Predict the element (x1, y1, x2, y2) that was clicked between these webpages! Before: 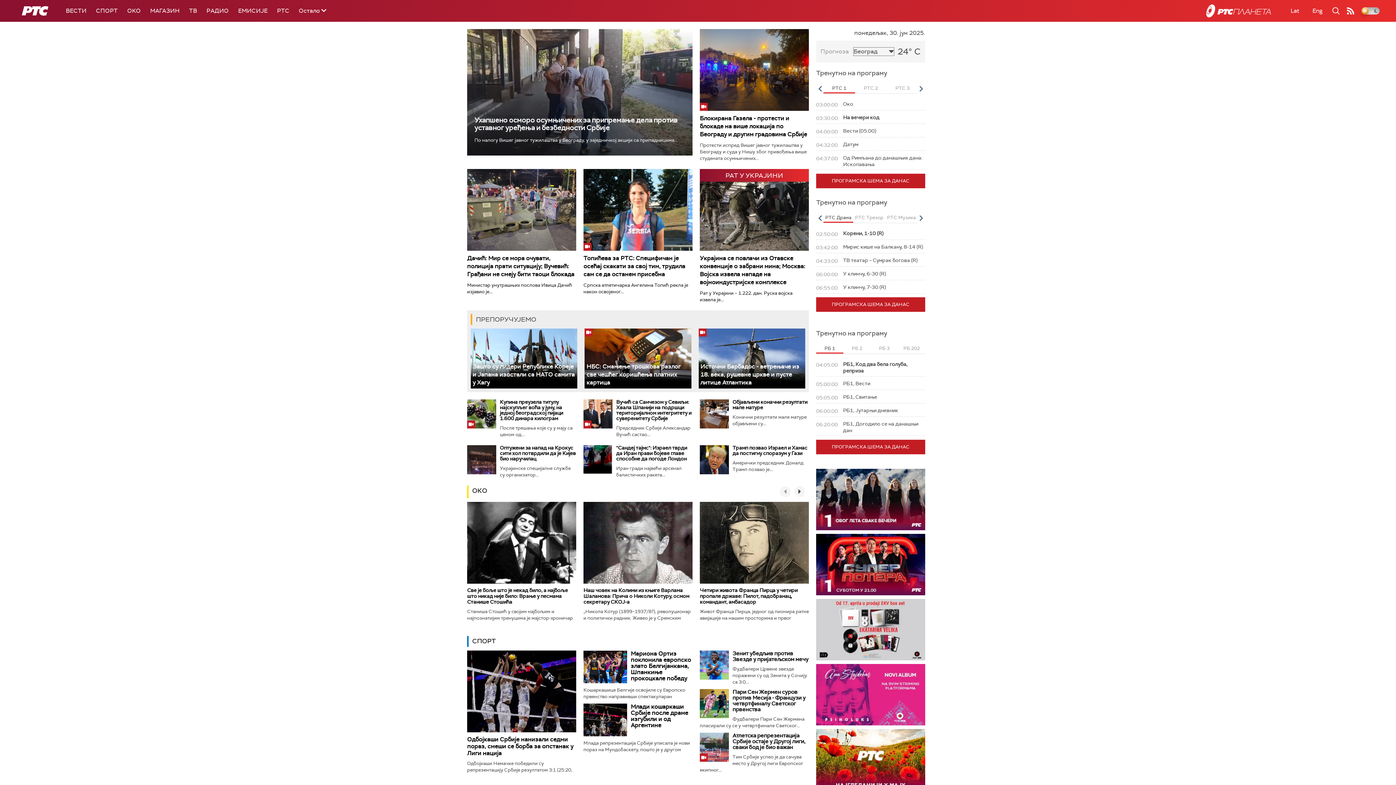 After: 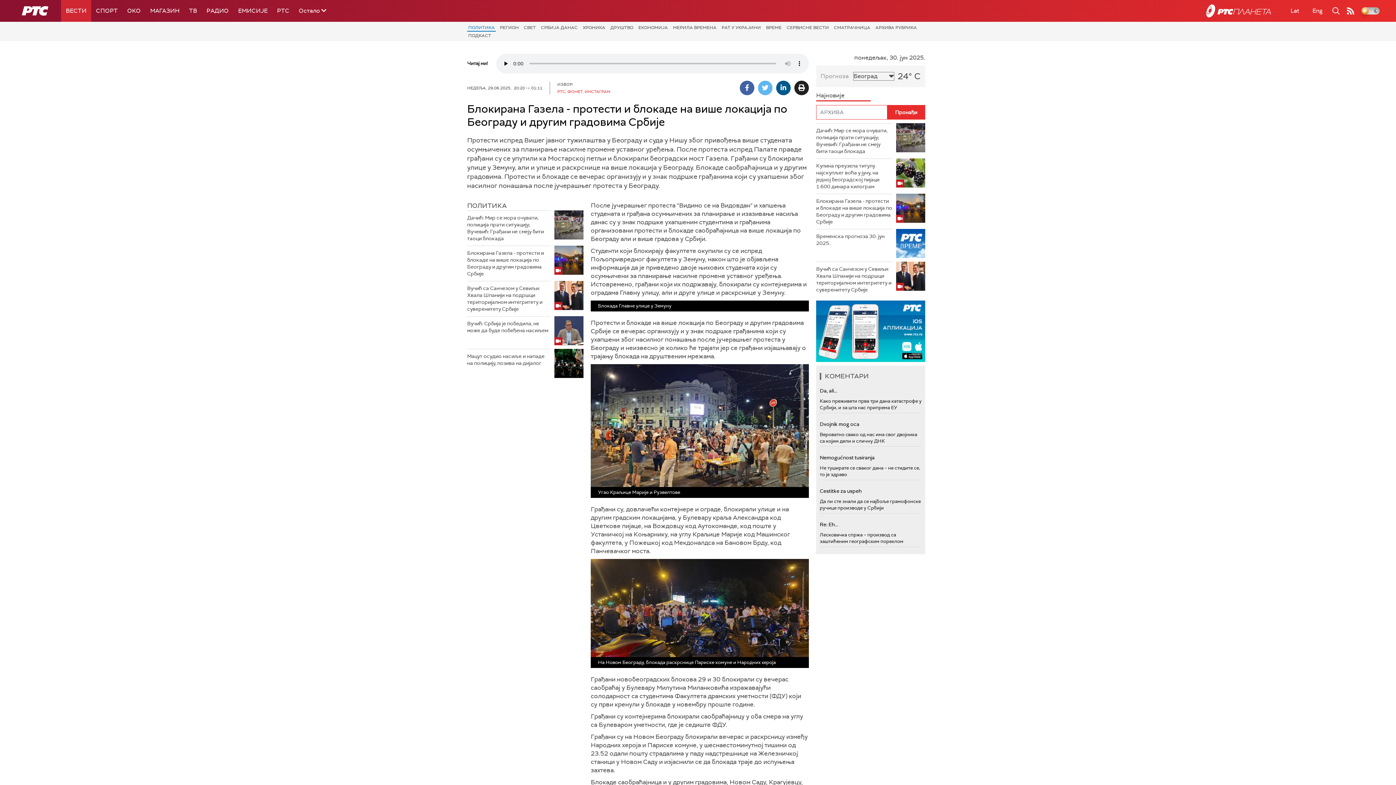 Action: bbox: (700, 29, 809, 110)